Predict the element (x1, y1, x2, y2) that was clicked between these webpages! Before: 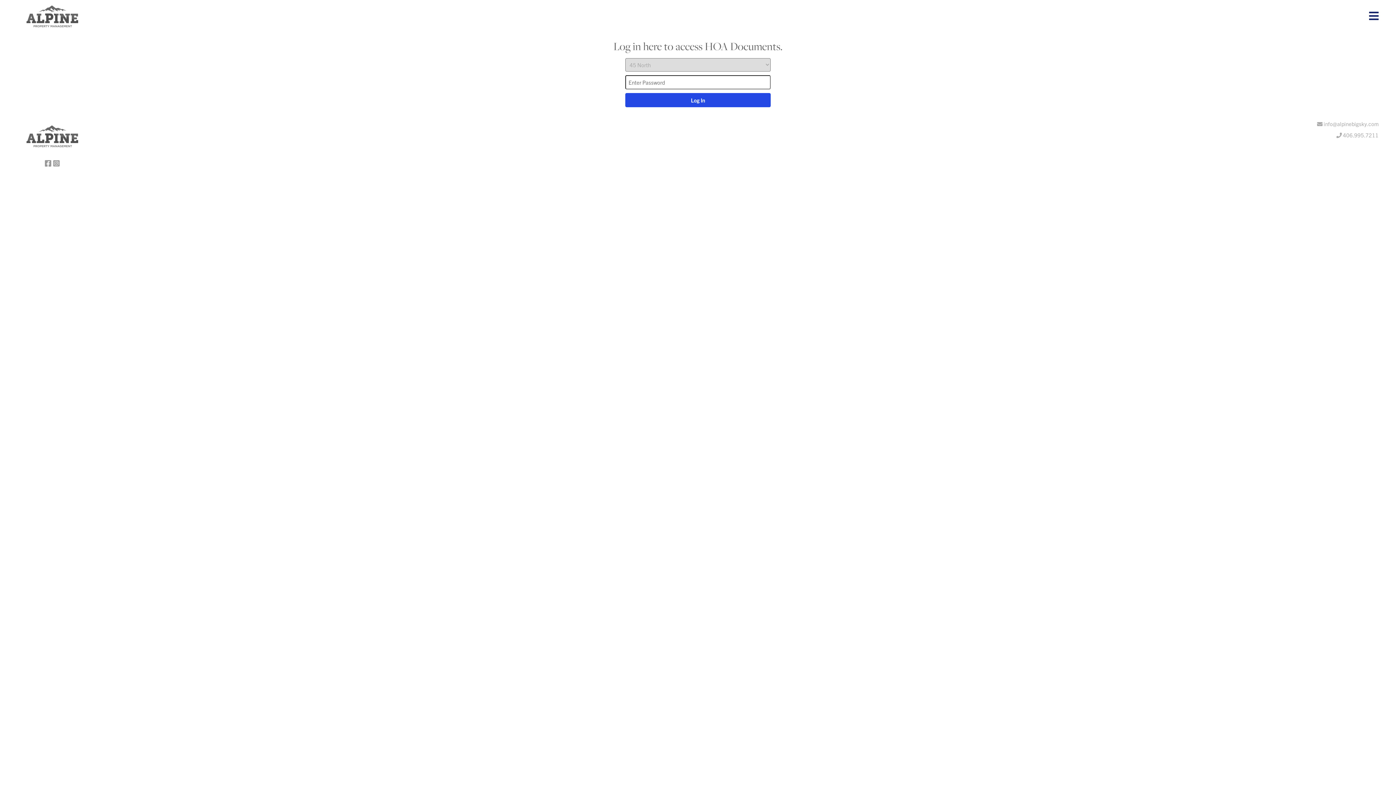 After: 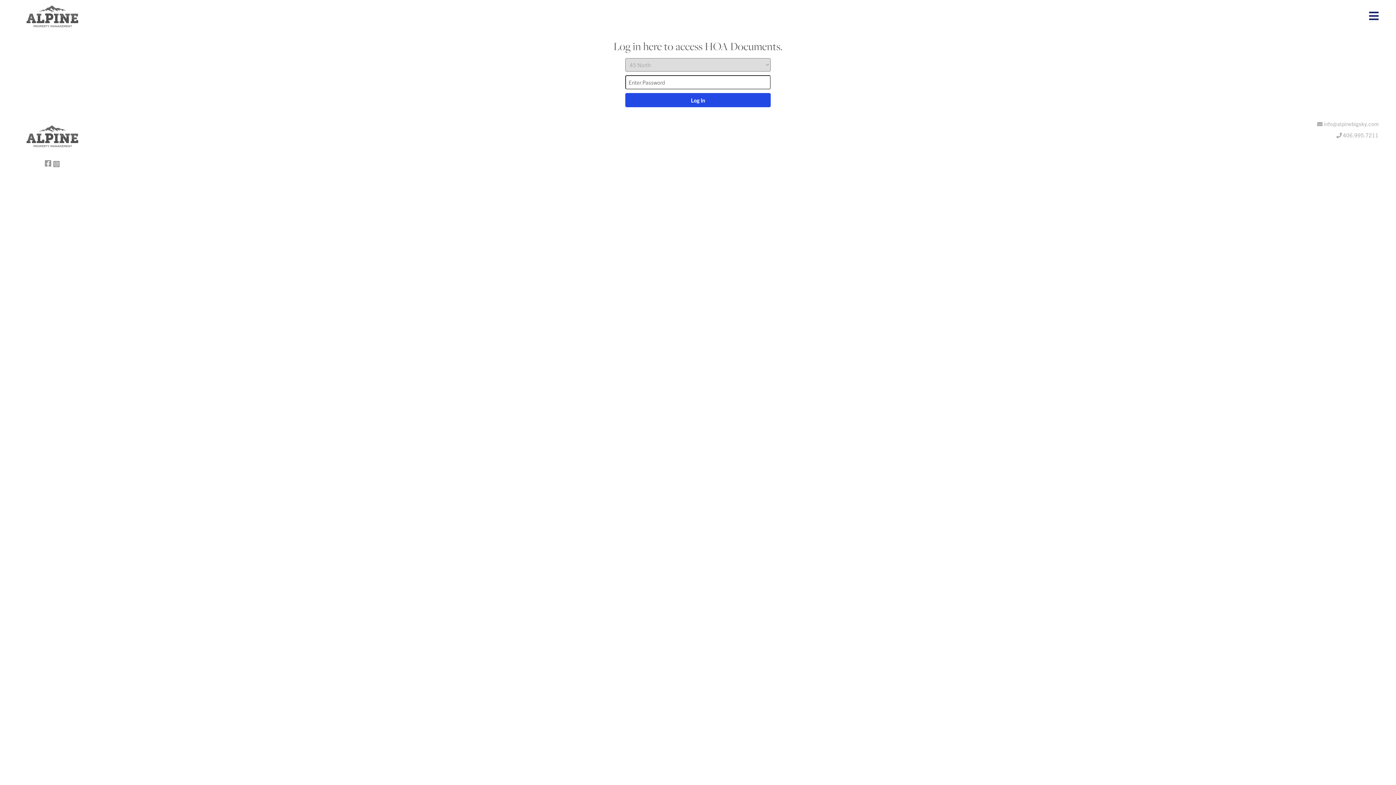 Action: bbox: (53, 158, 59, 167)